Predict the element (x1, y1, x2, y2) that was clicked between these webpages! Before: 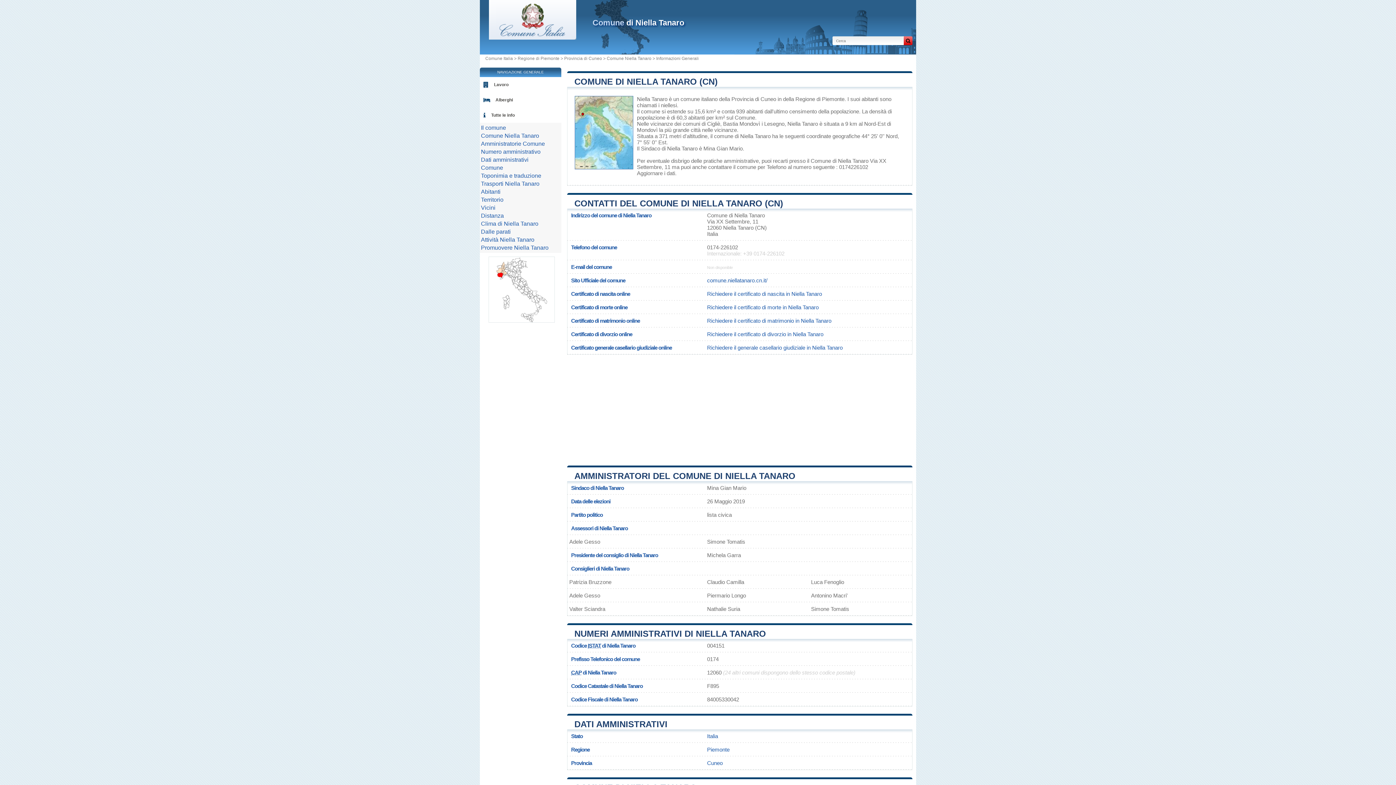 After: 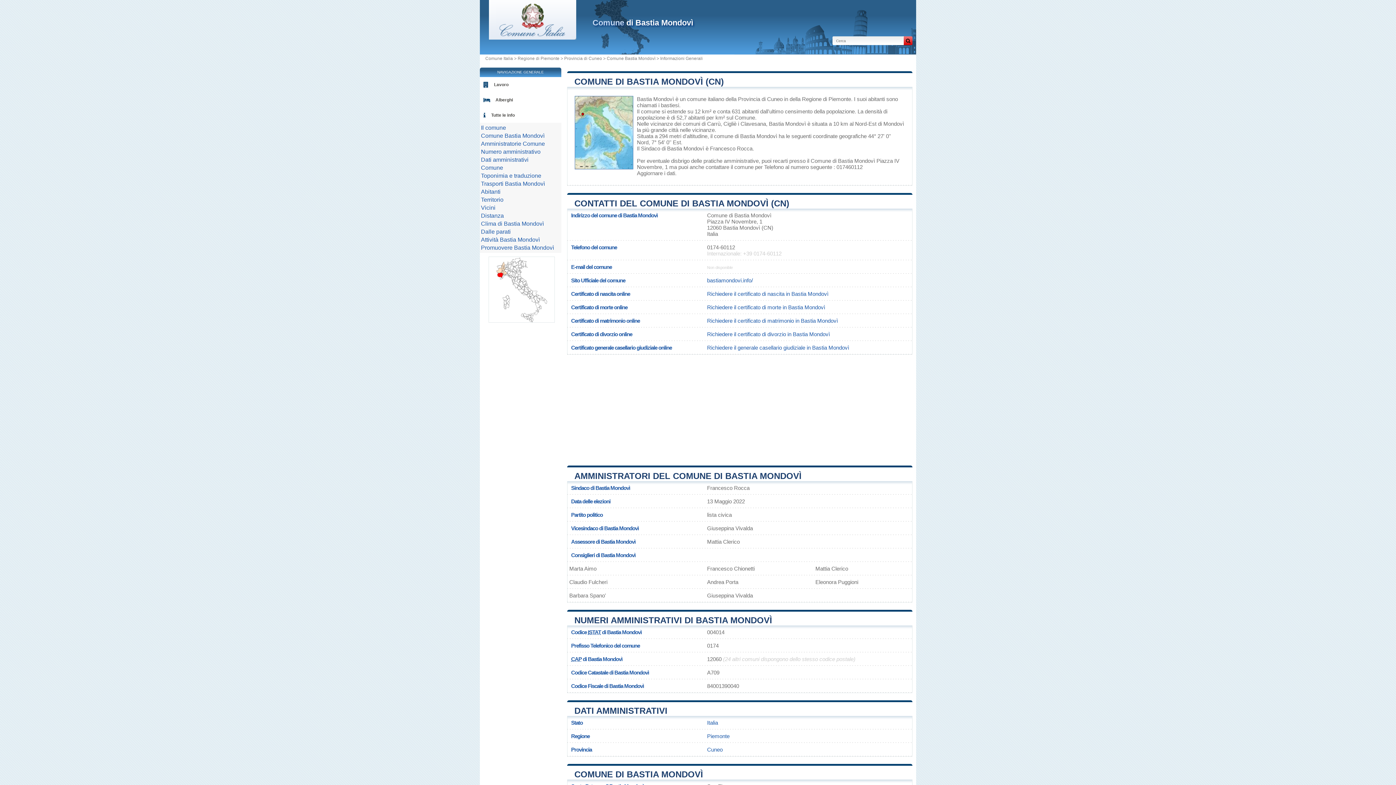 Action: bbox: (723, 120, 760, 126) label: Bastia Mondovì